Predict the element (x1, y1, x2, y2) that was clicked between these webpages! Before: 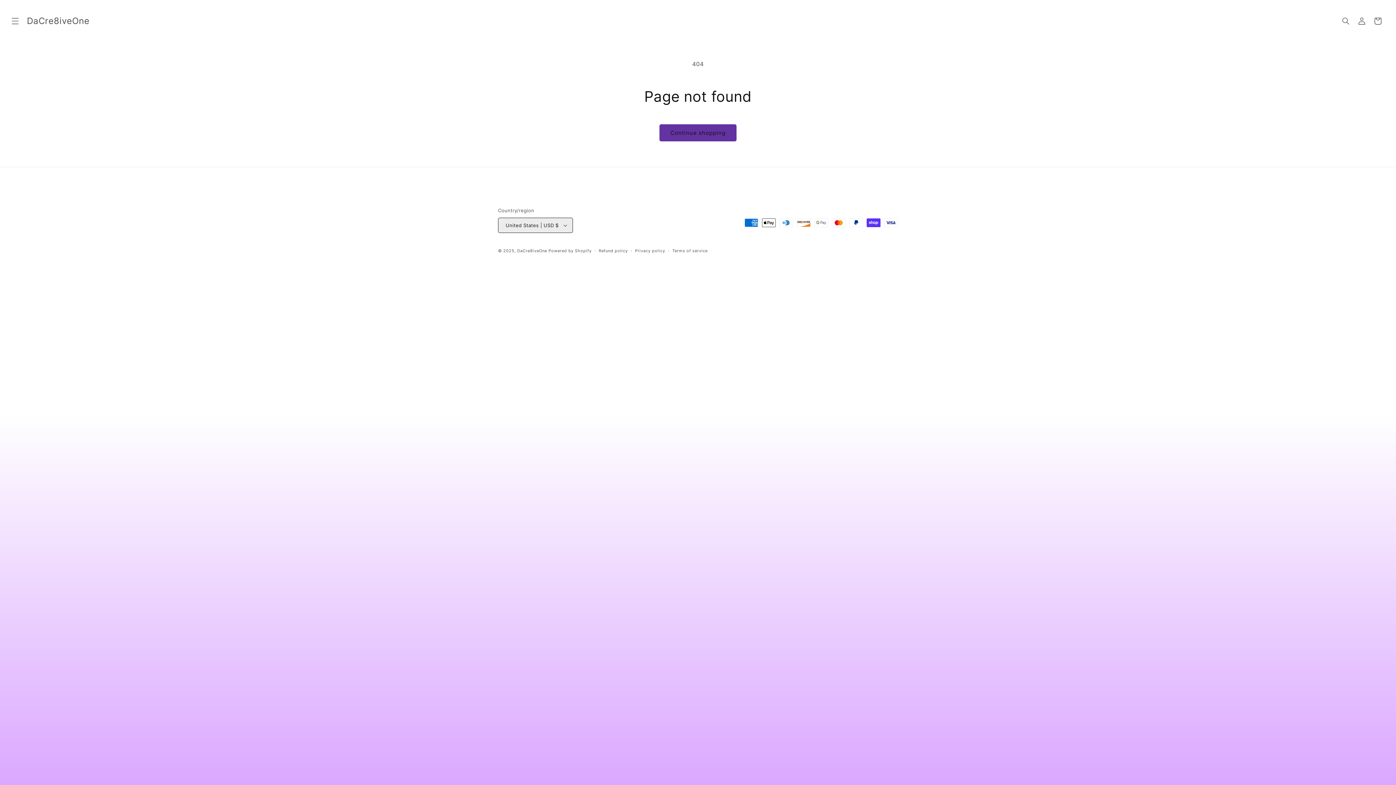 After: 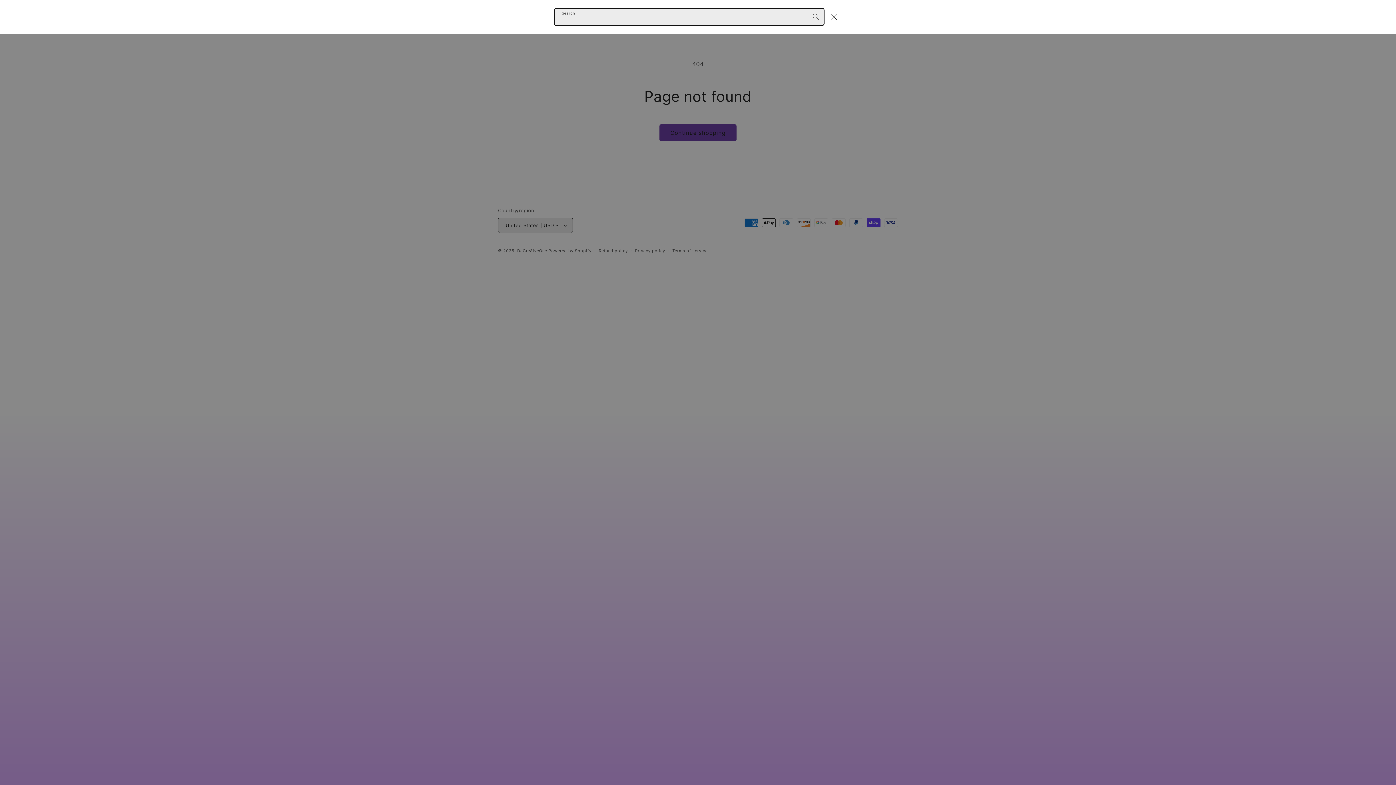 Action: label: Search bbox: (1338, 13, 1354, 29)